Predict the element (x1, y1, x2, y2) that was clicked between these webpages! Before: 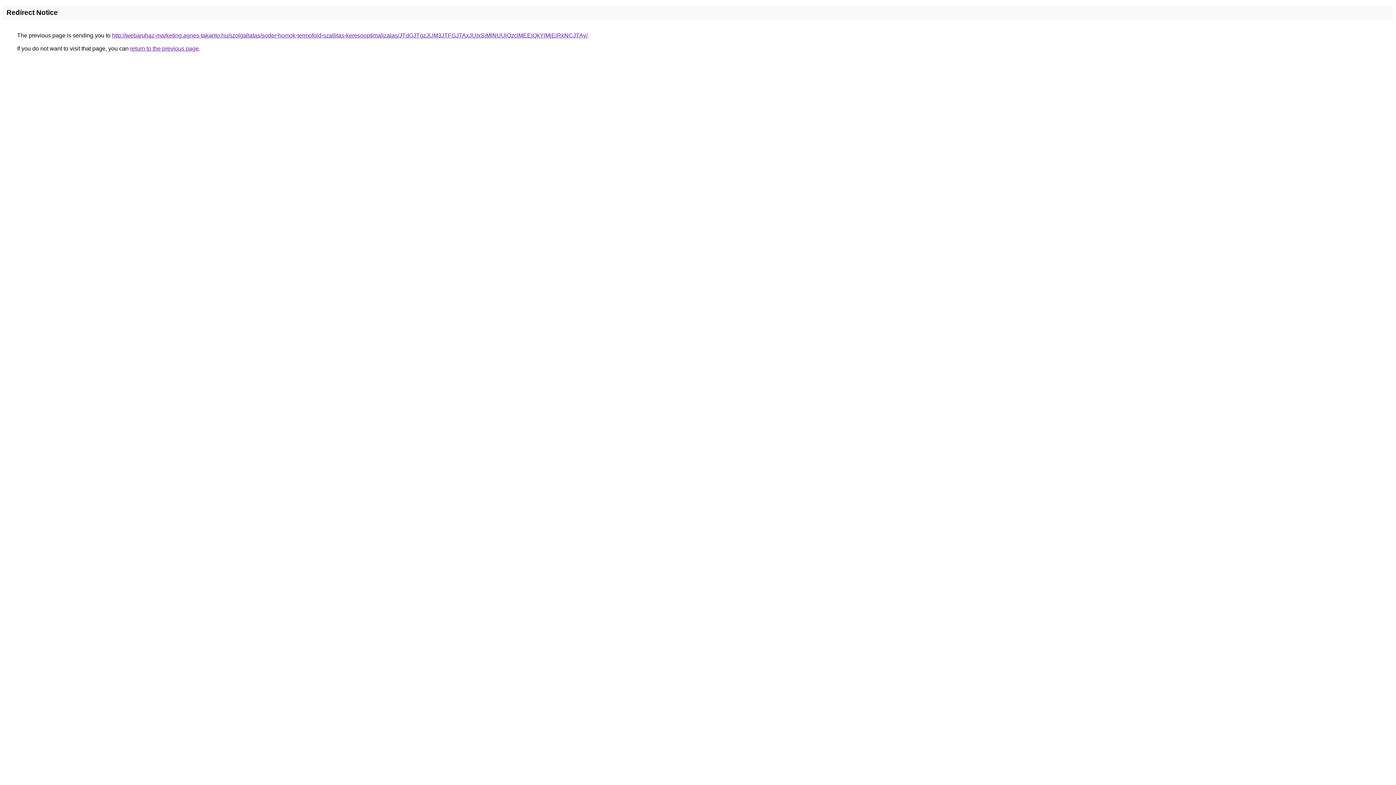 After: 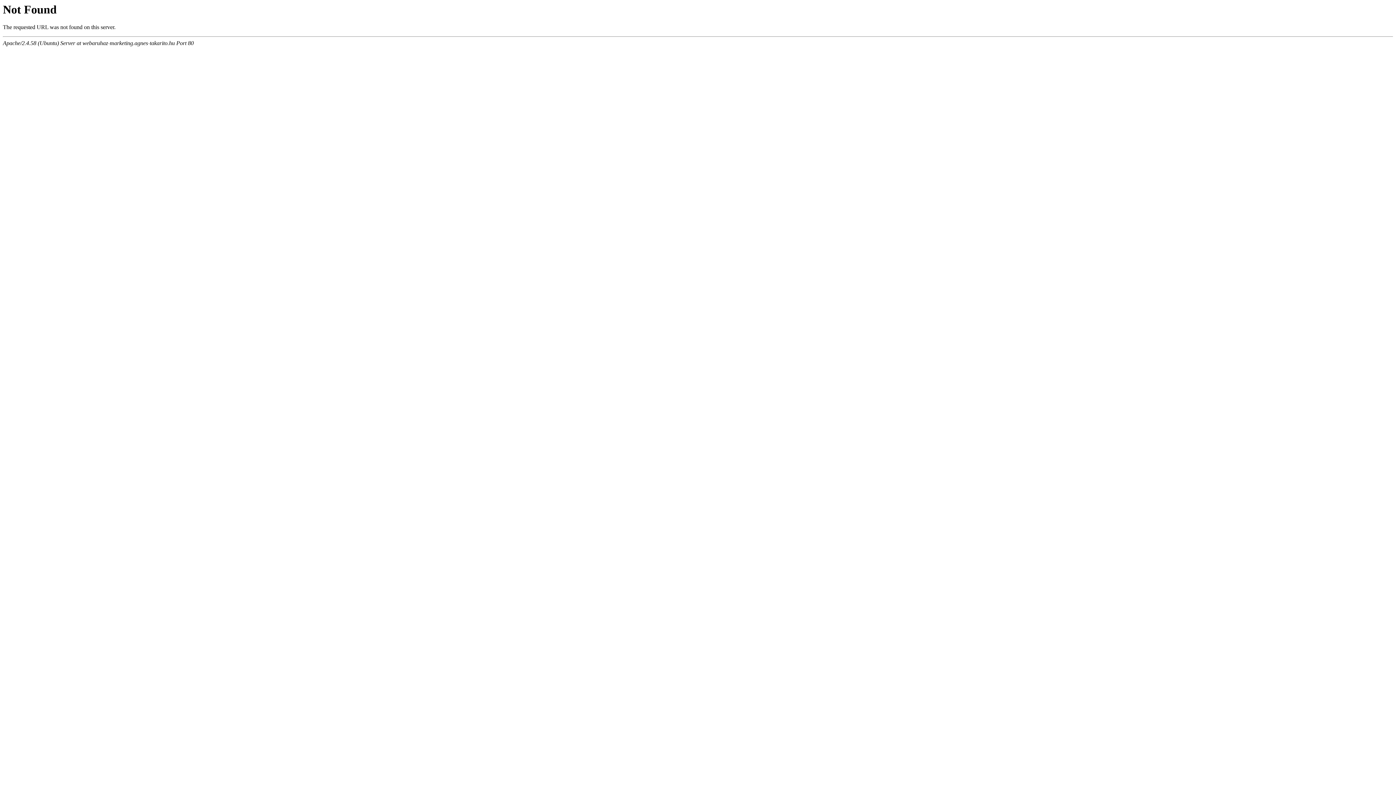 Action: bbox: (112, 32, 587, 38) label: http://webaruhaz-marketing.agnes-takarito.hu/szolgaltatas/soder-homok-termofold-szallitas-keresooptimalizalas/JTdGJTgzJUM3JTFGJTAxJUIxSjMlNUUlQzclMEElQkYlMjElRkNCJTAy/